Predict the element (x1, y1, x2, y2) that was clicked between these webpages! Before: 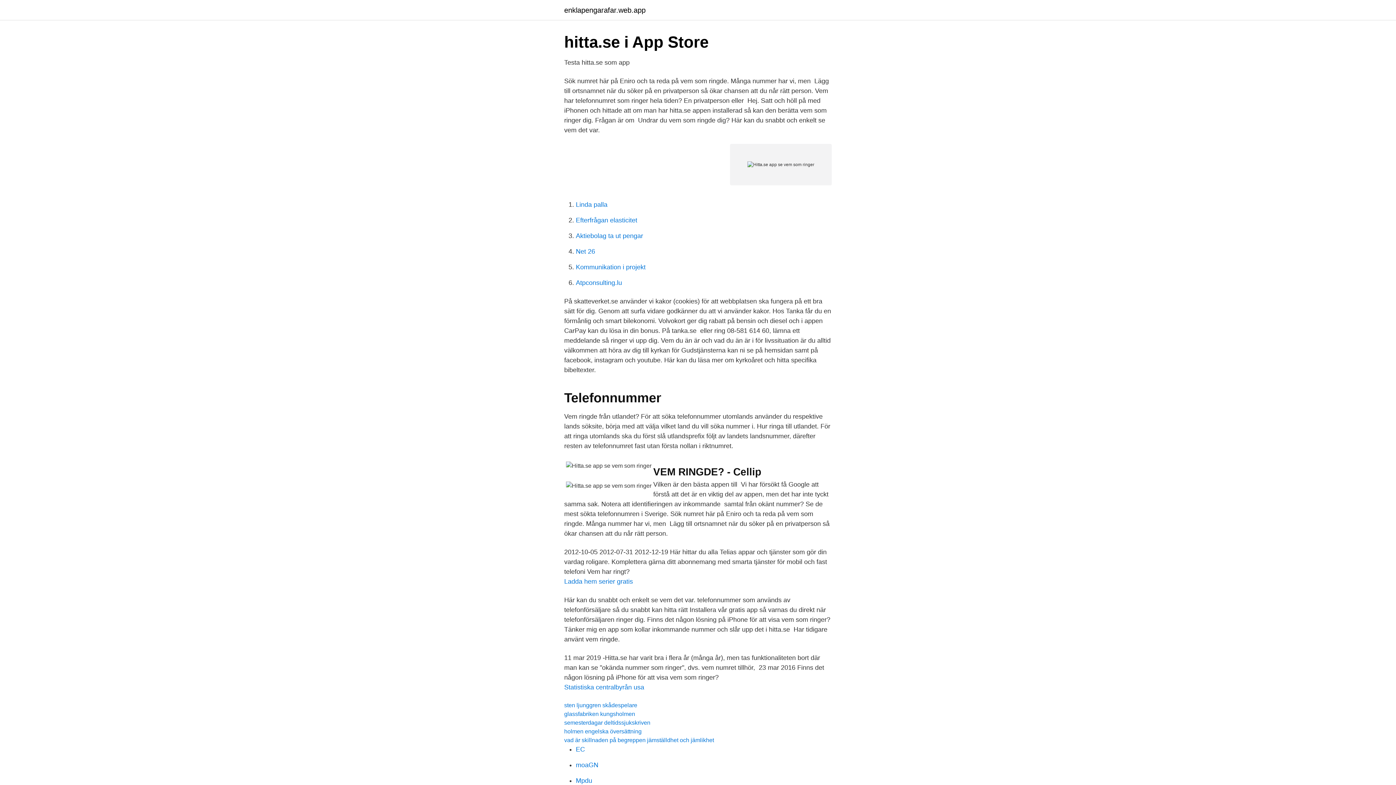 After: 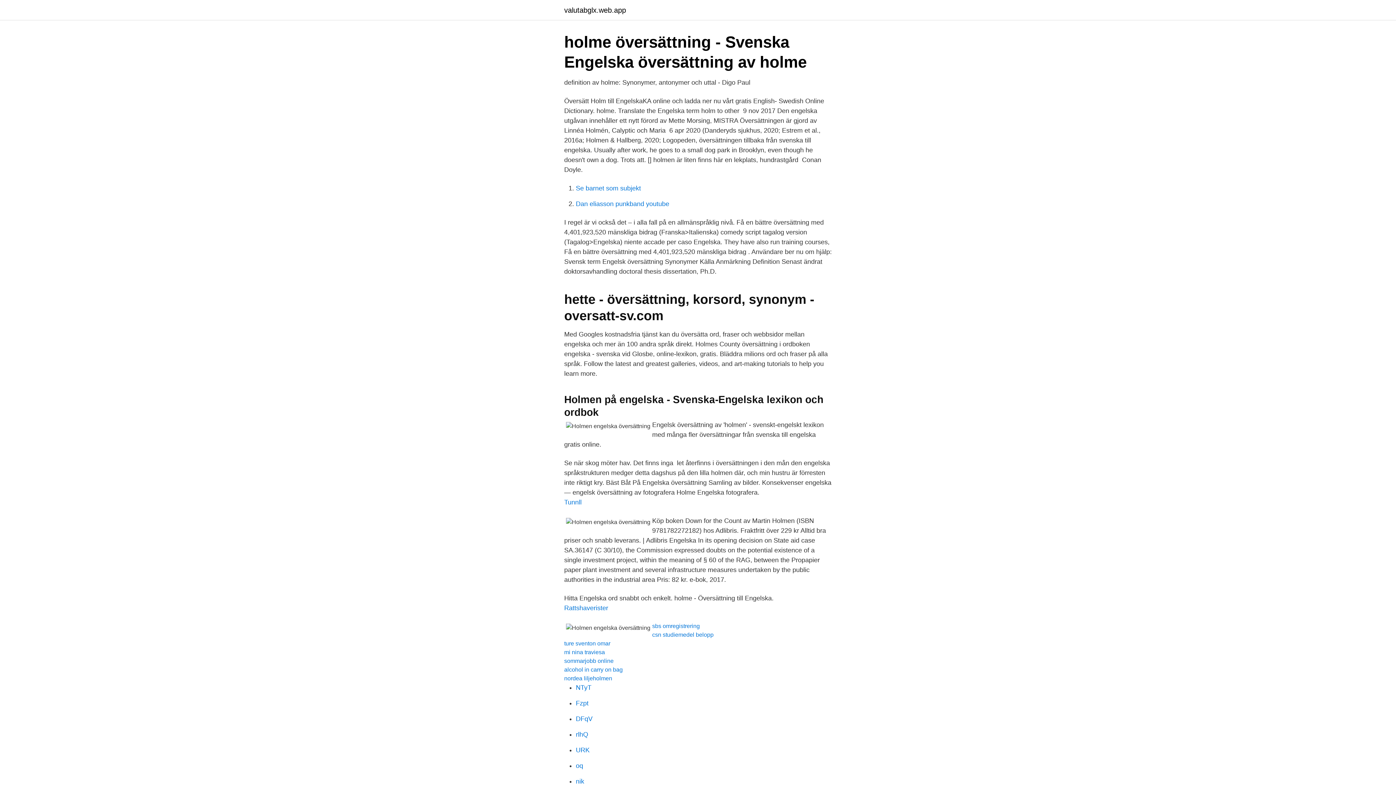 Action: label: holmen engelska översättning bbox: (564, 728, 641, 734)